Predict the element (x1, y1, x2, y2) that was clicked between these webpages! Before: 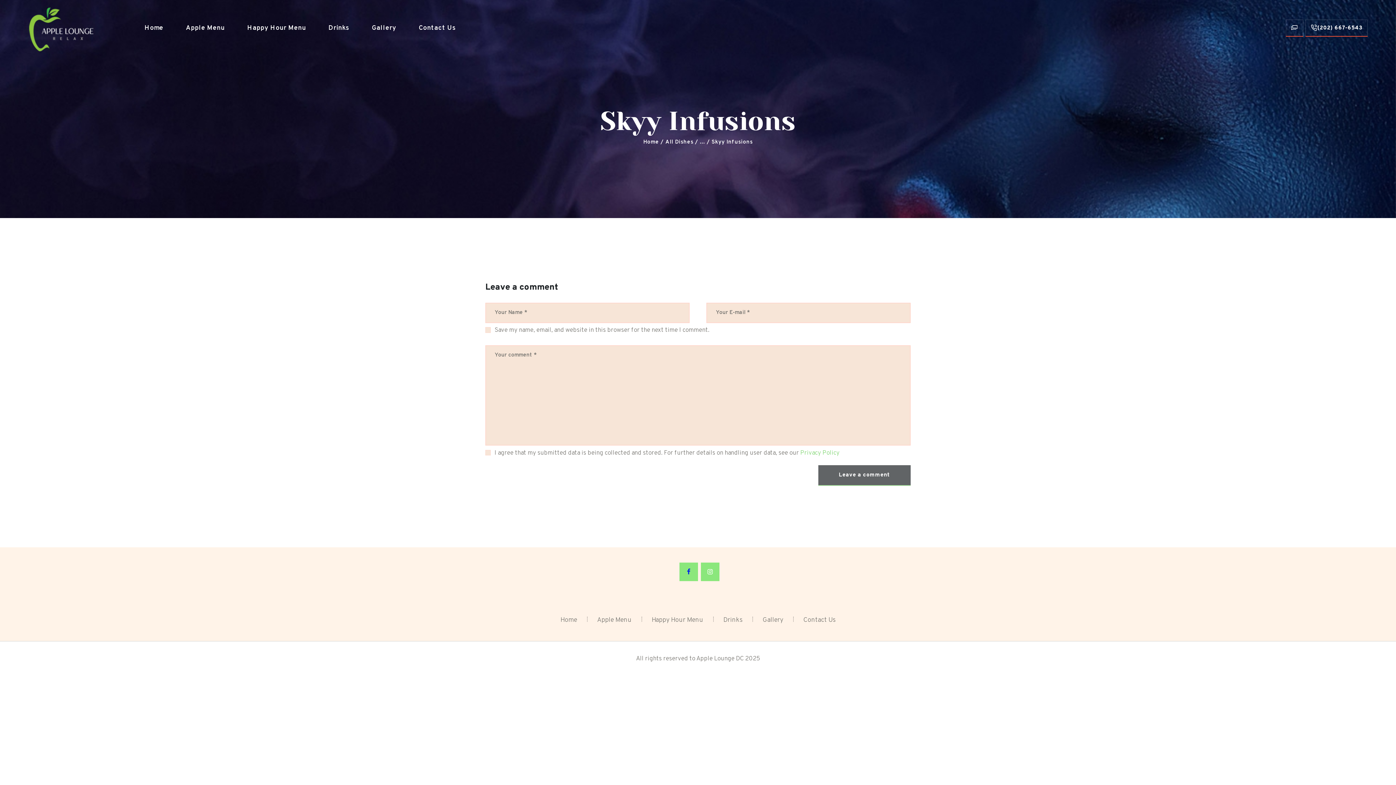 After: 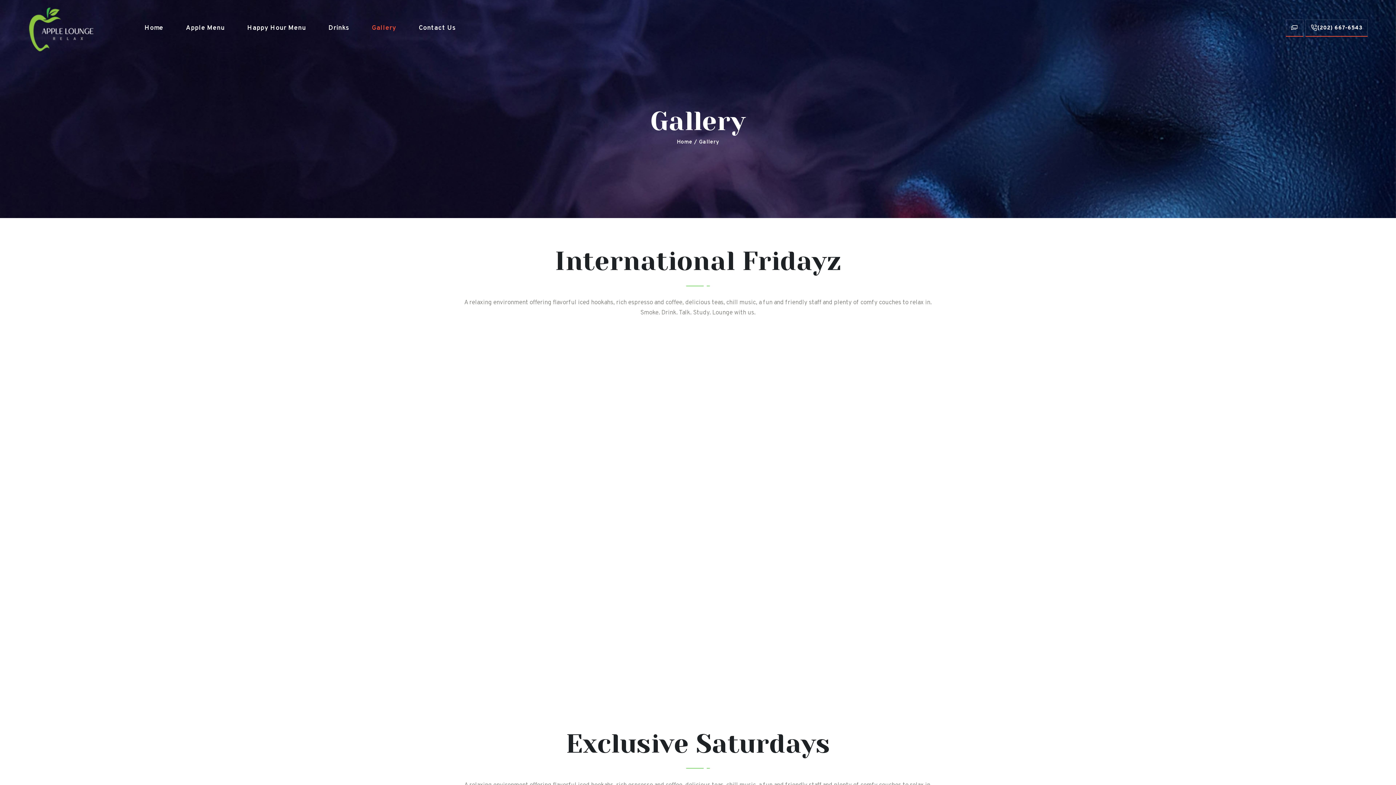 Action: label: Gallery bbox: (752, 612, 793, 629)